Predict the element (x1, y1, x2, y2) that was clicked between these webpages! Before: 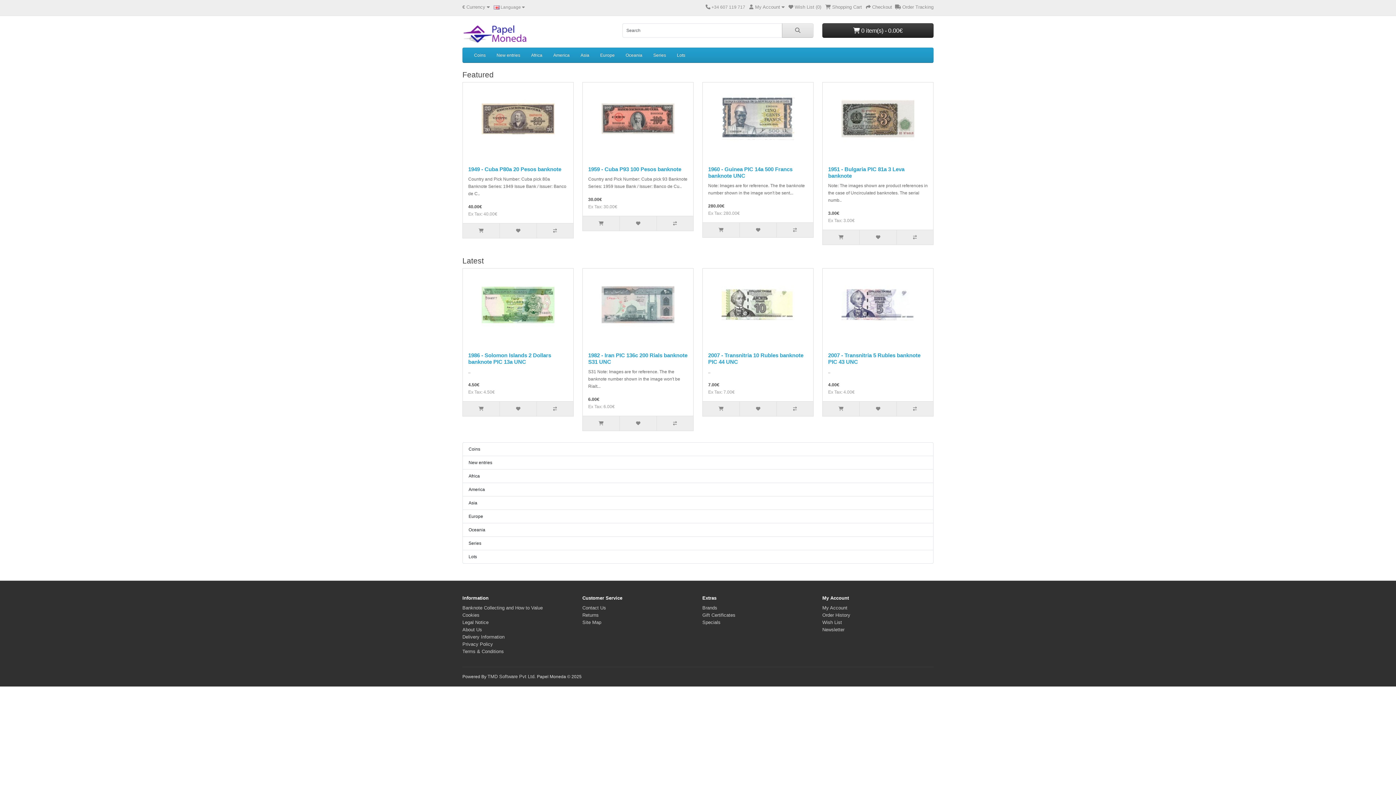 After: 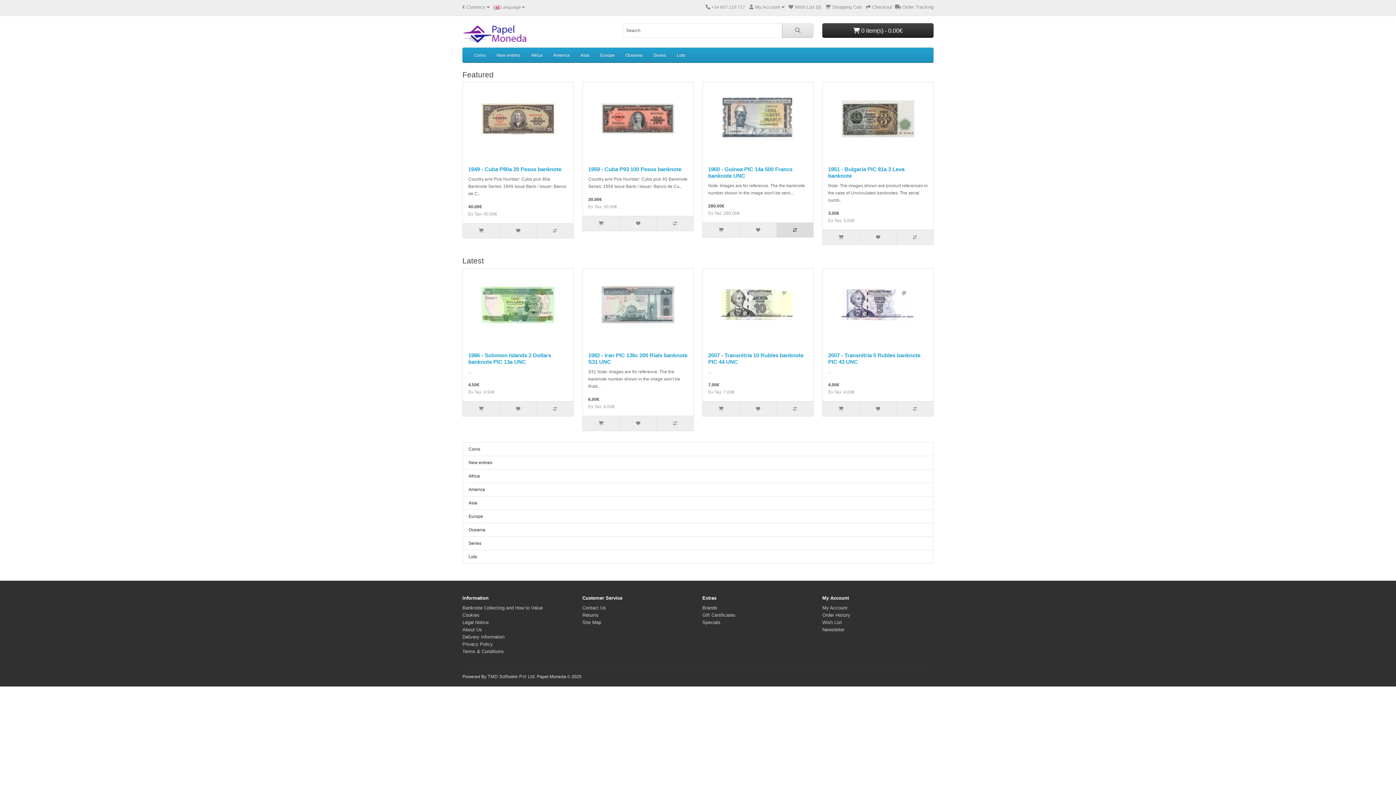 Action: bbox: (776, 222, 813, 237)